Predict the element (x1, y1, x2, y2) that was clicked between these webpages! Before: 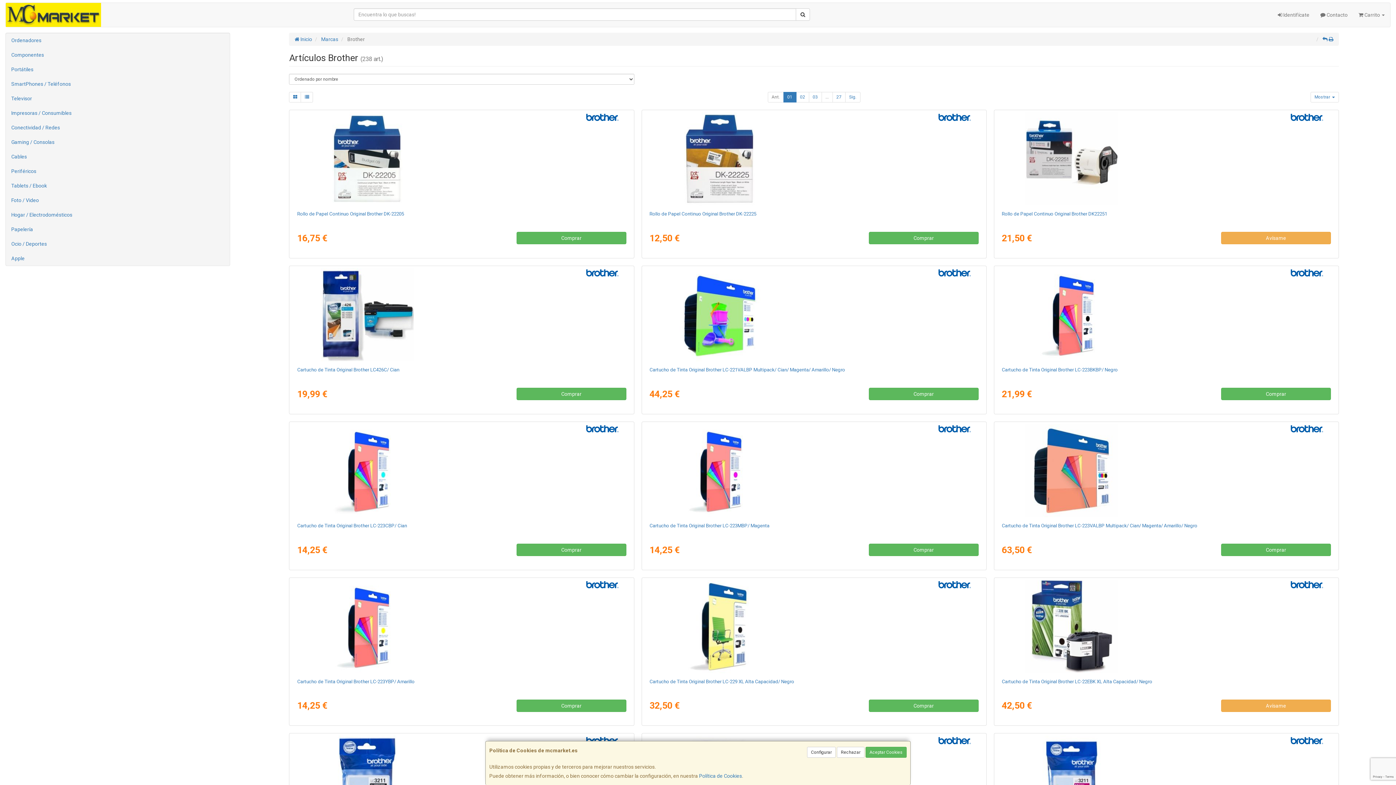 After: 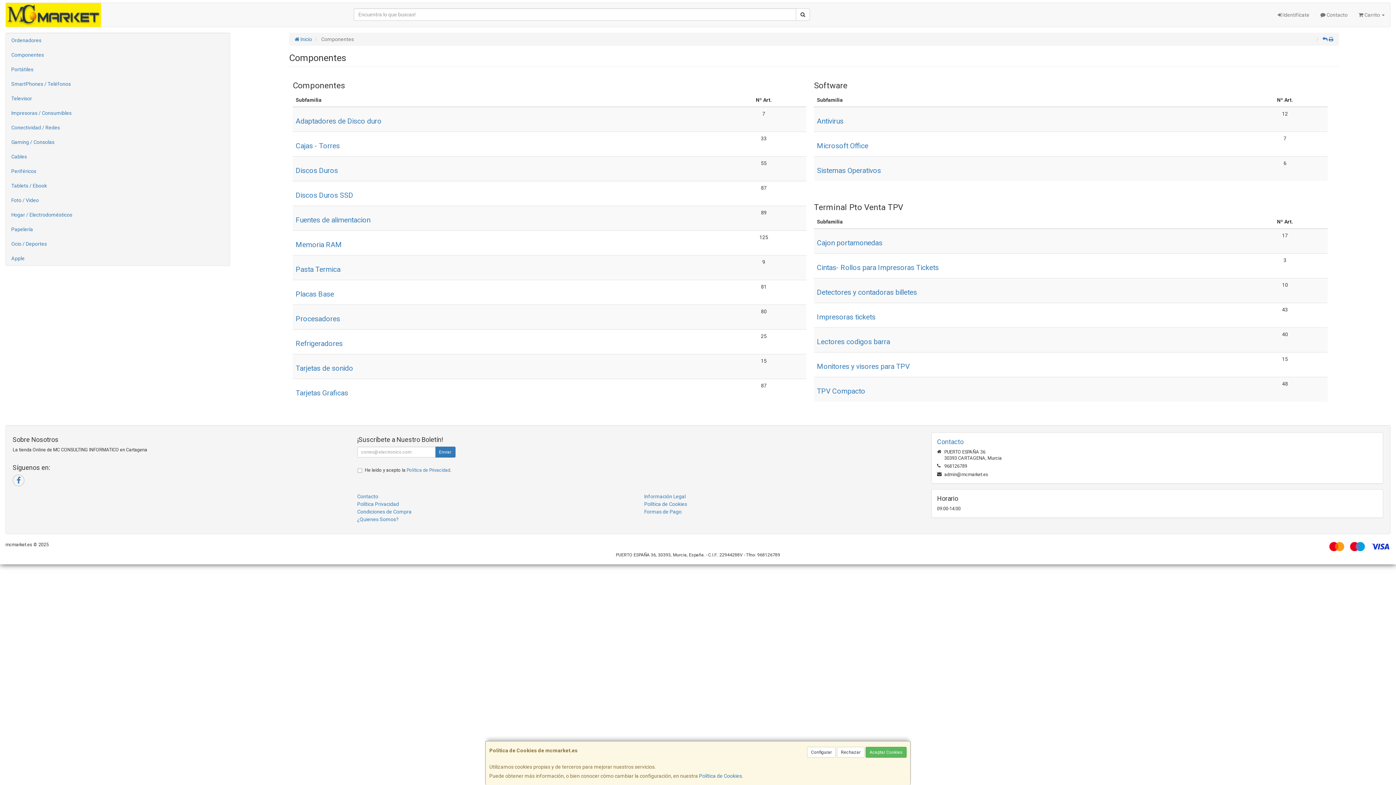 Action: label: Componentes bbox: (5, 47, 229, 62)